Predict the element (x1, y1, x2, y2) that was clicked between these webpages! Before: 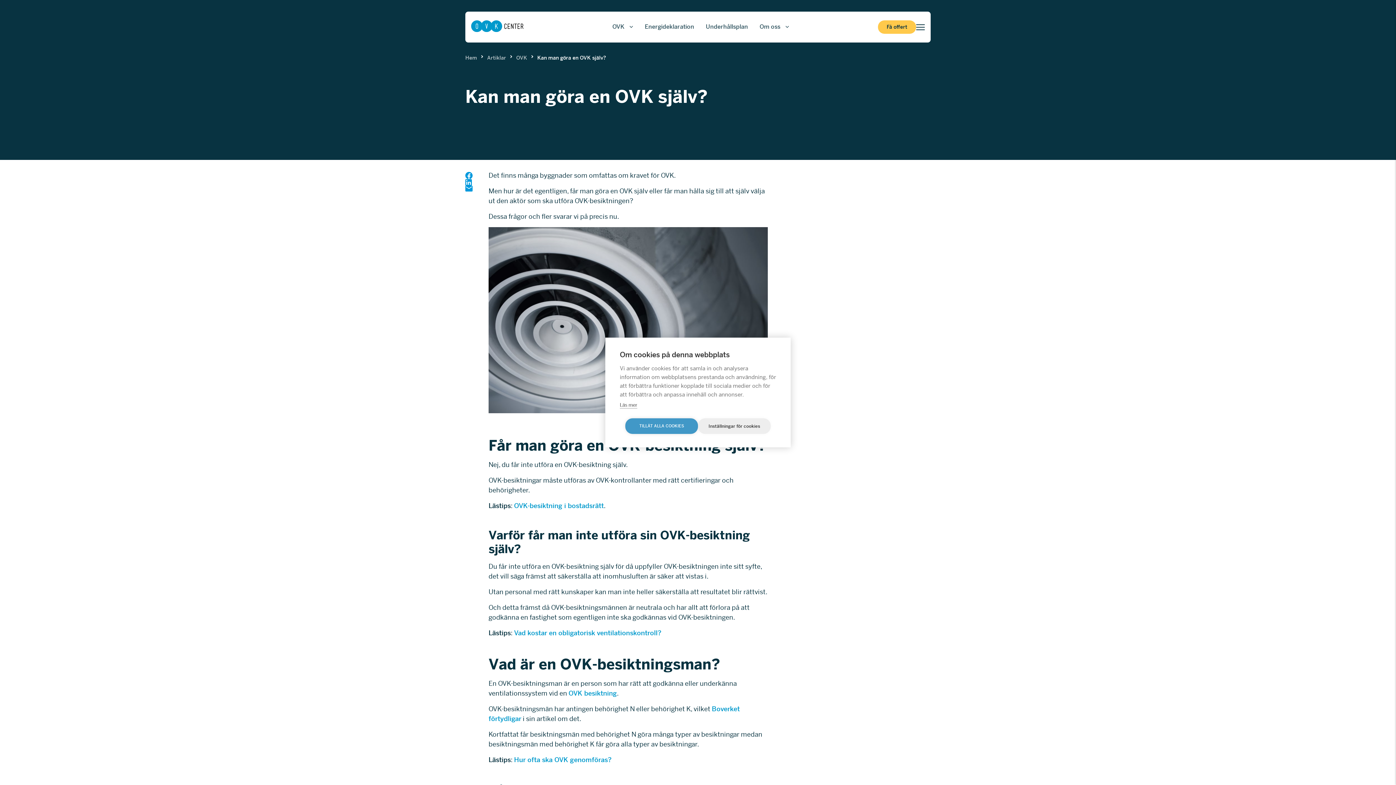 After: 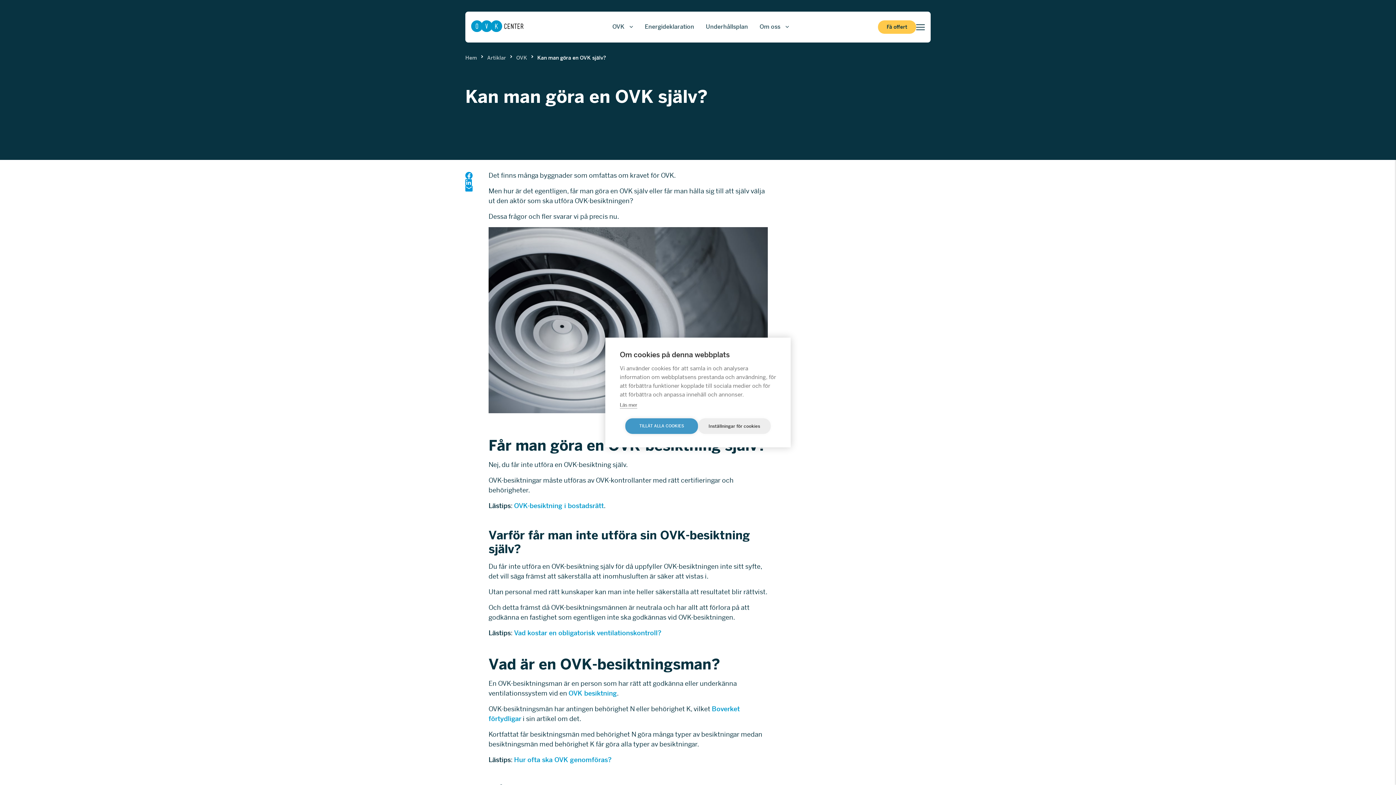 Action: bbox: (465, 179, 488, 185)